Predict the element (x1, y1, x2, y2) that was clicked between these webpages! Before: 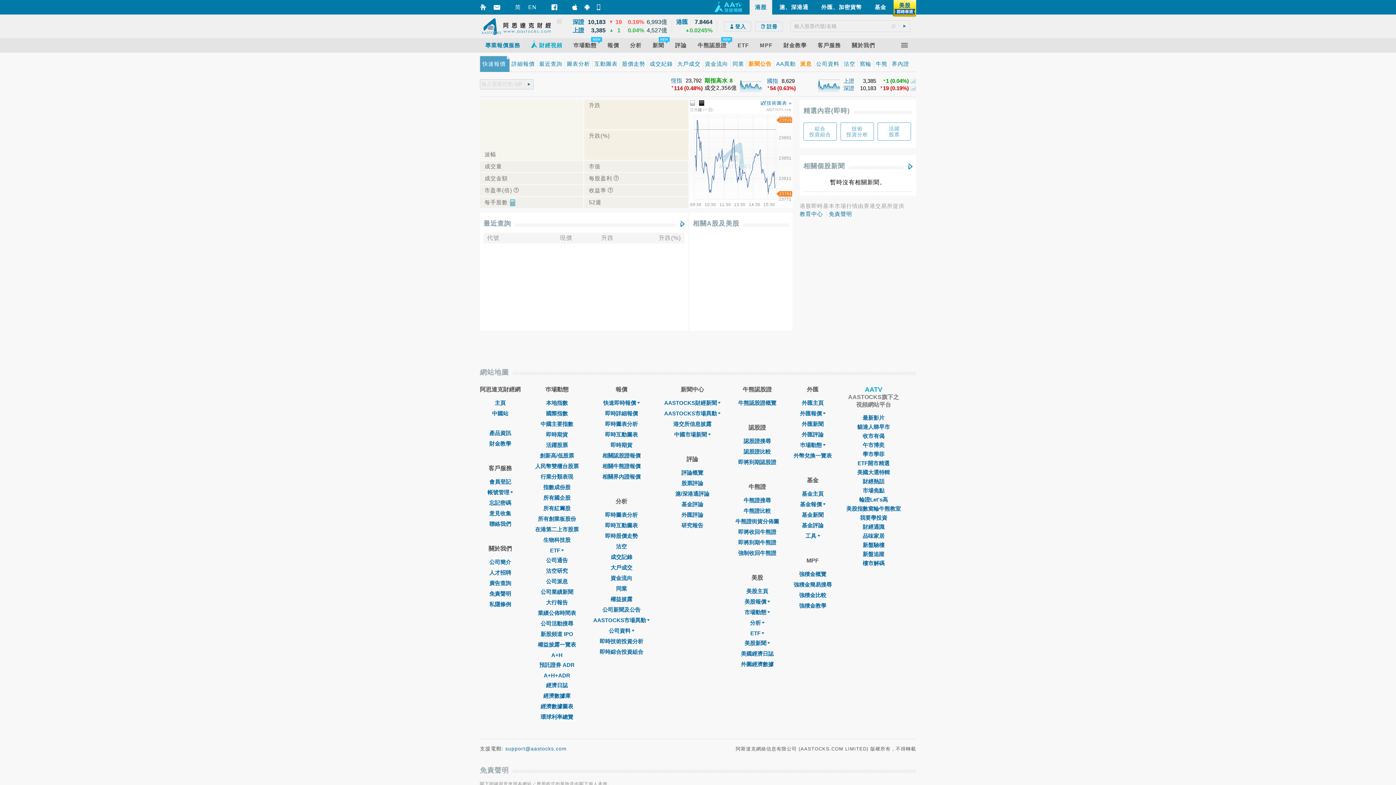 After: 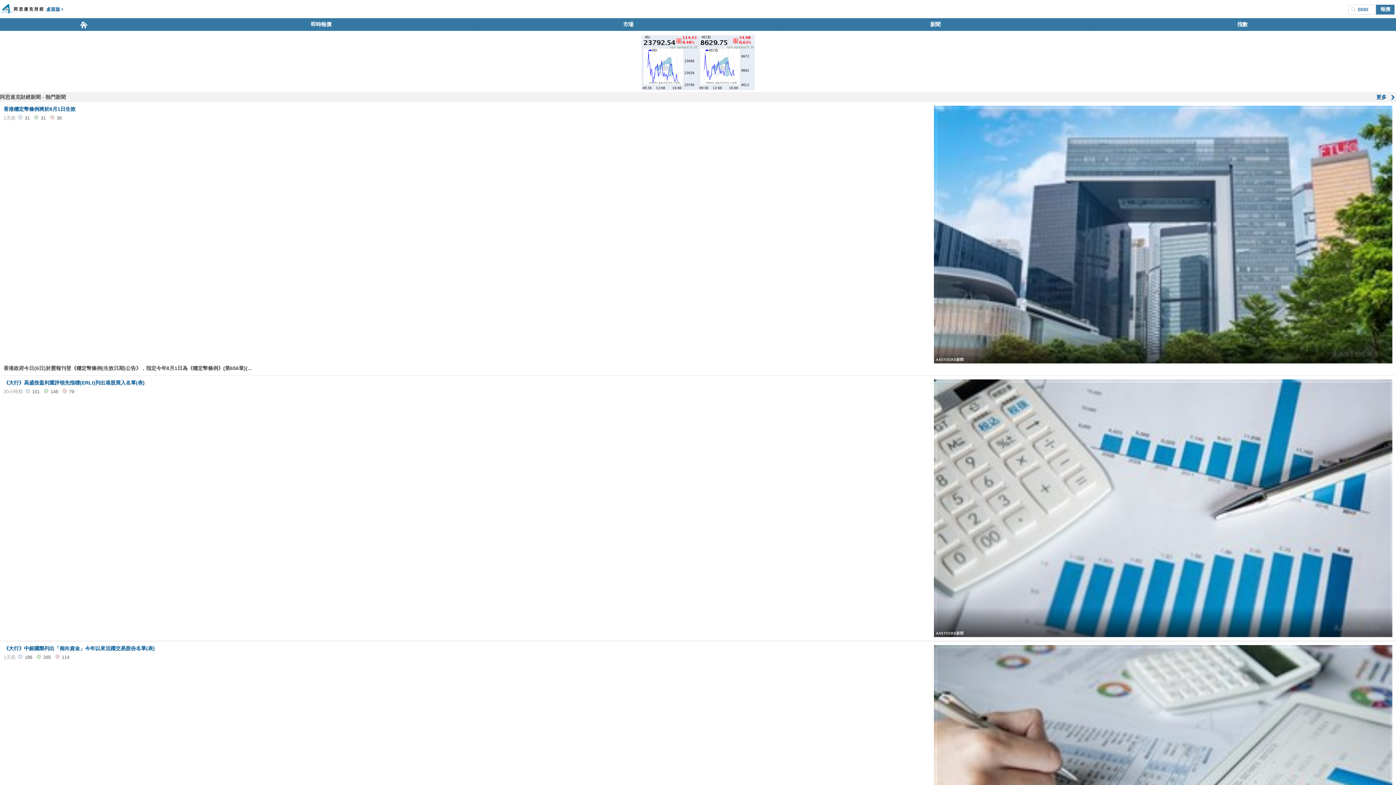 Action: label: 	手機版網頁 bbox: (597, 3, 602, 10)